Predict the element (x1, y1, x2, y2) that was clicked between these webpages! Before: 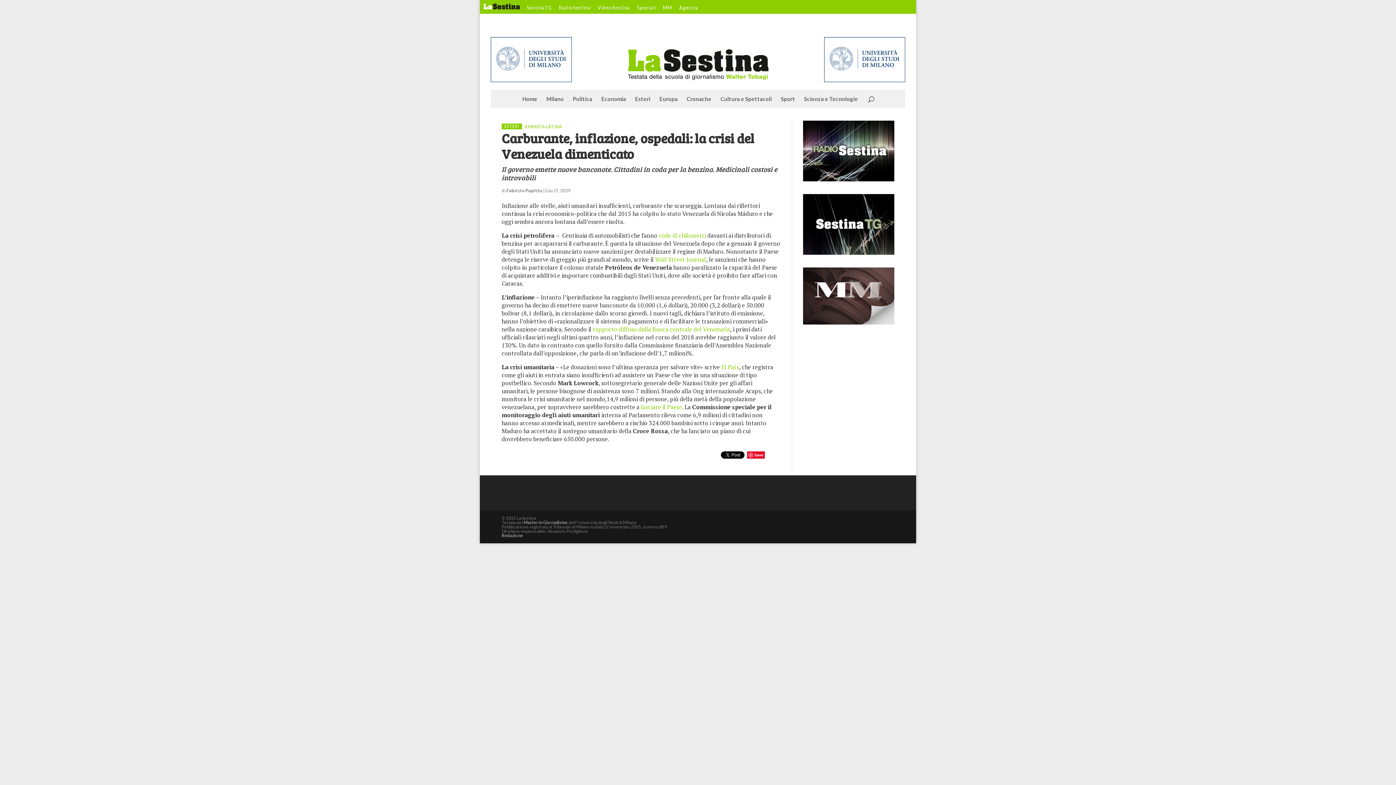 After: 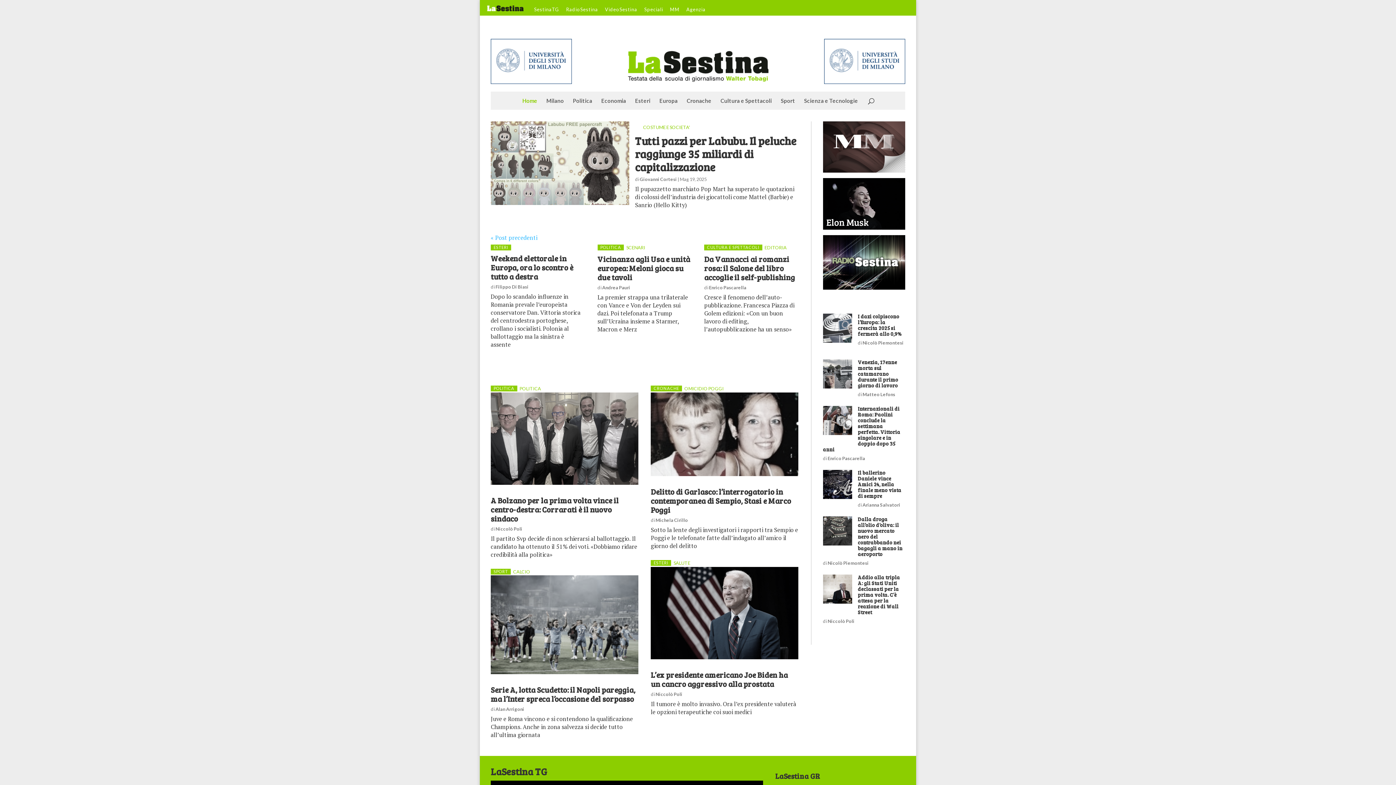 Action: label: Home bbox: (522, 96, 537, 111)